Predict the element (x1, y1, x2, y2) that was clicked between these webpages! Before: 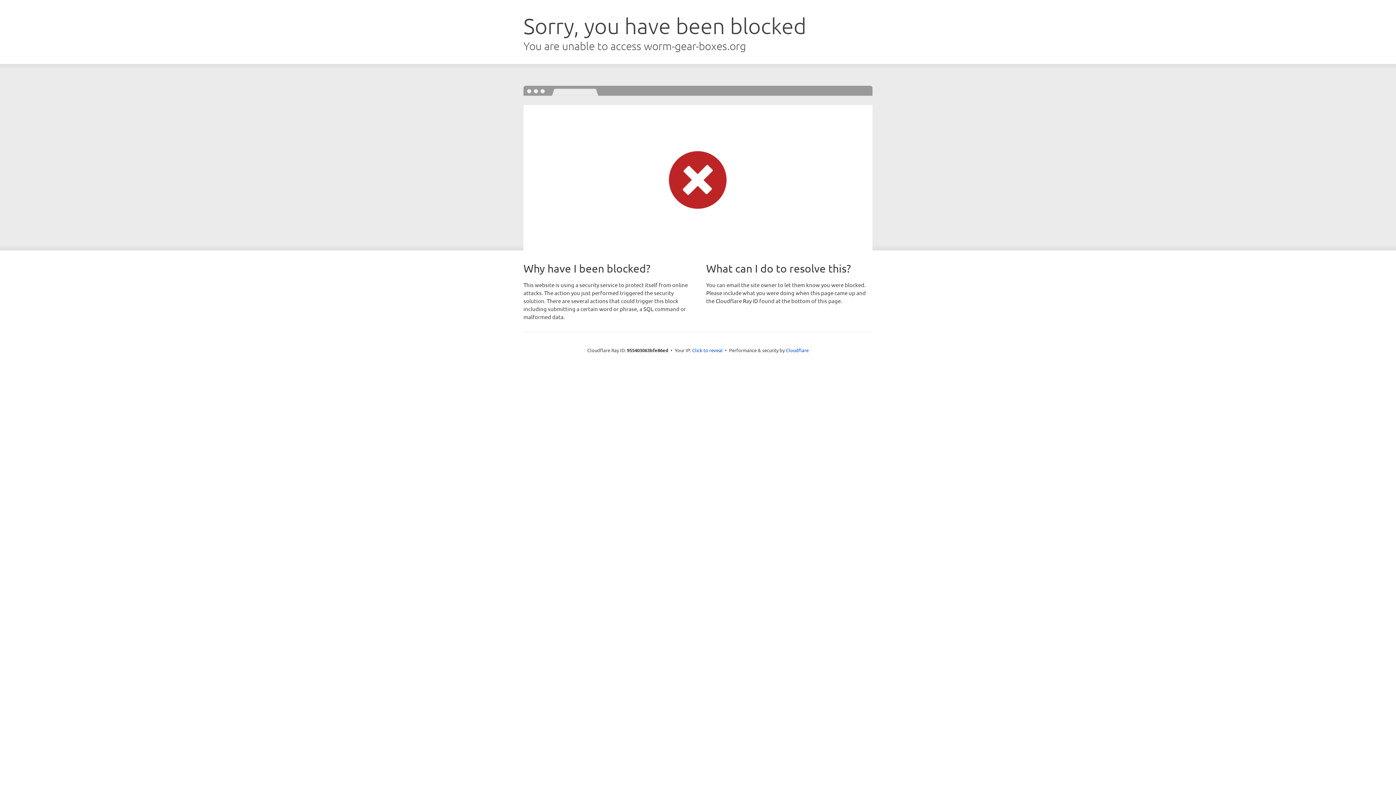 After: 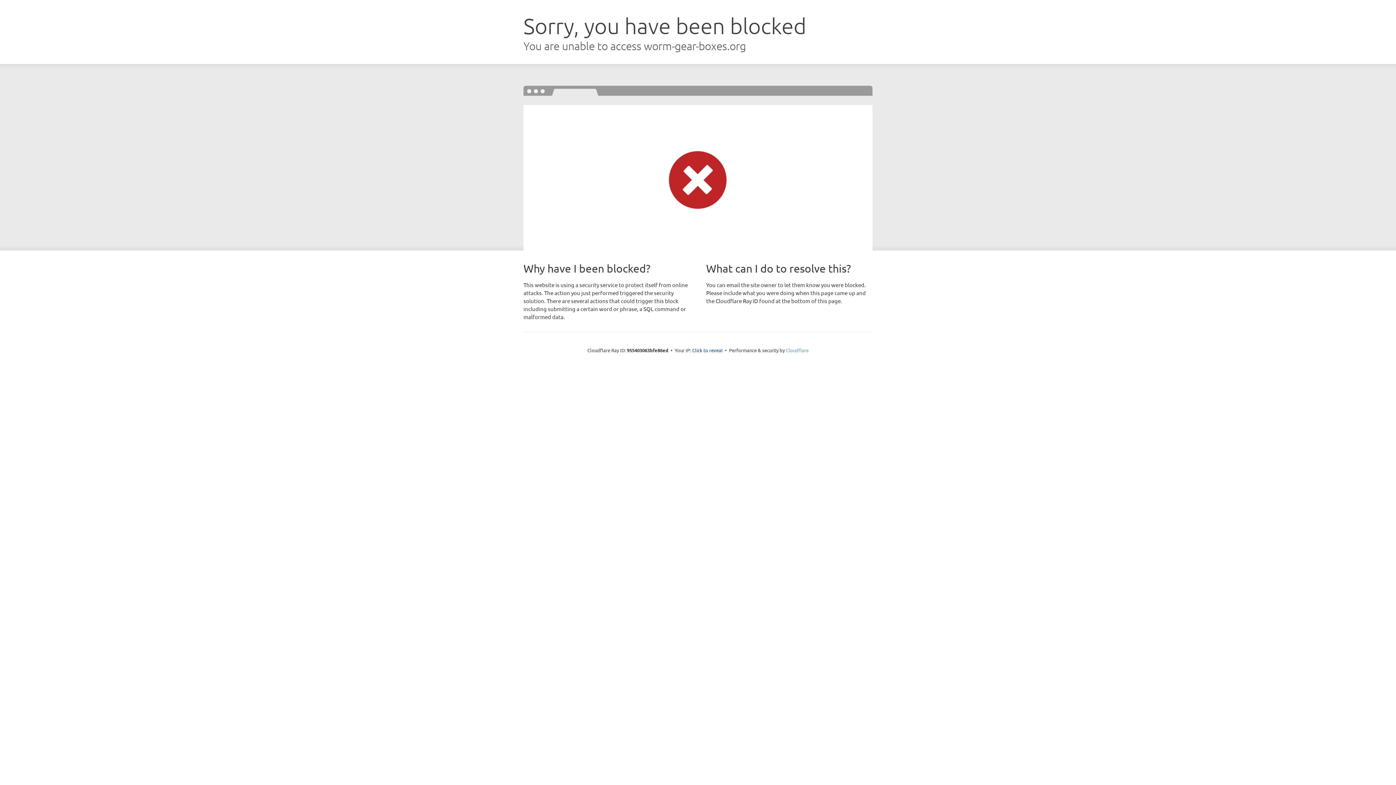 Action: label: Cloudflare bbox: (786, 347, 808, 353)